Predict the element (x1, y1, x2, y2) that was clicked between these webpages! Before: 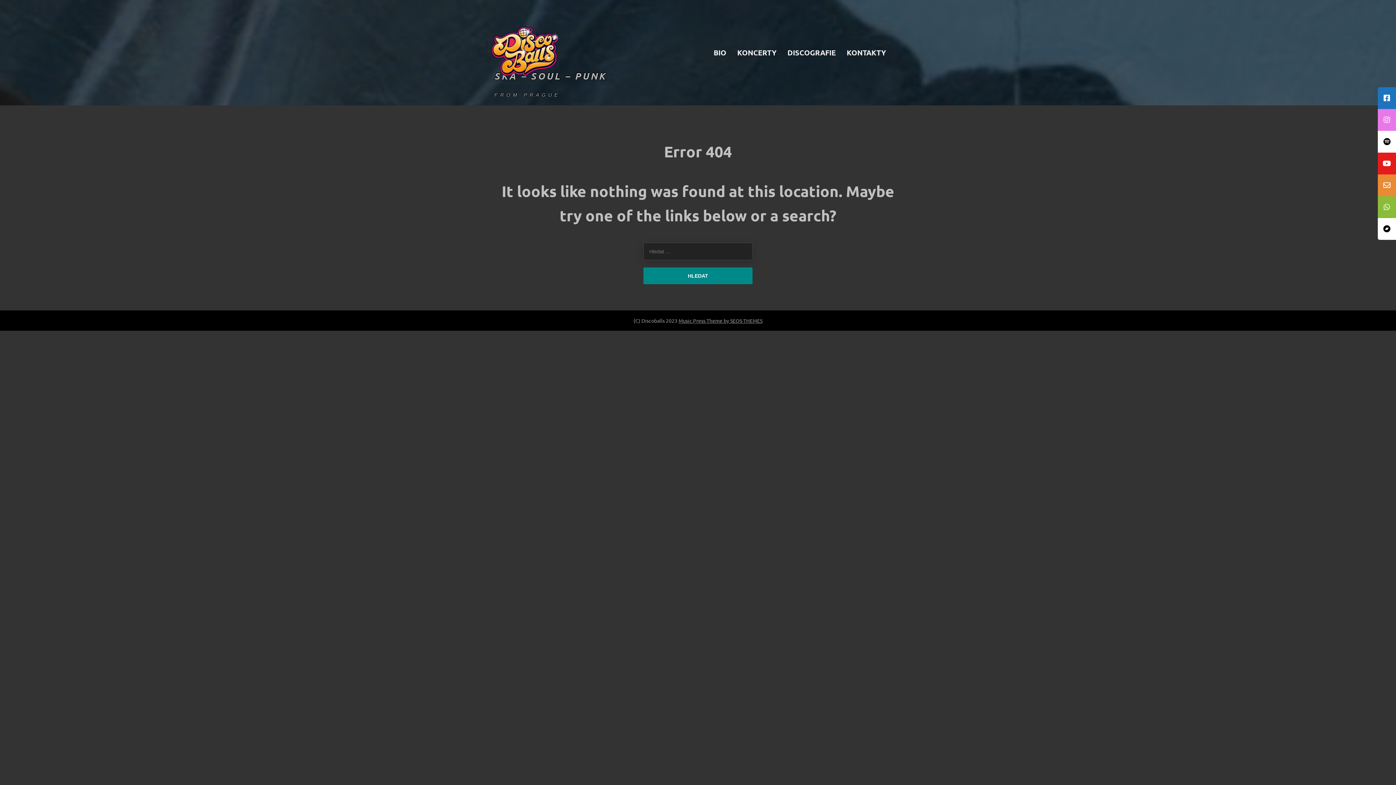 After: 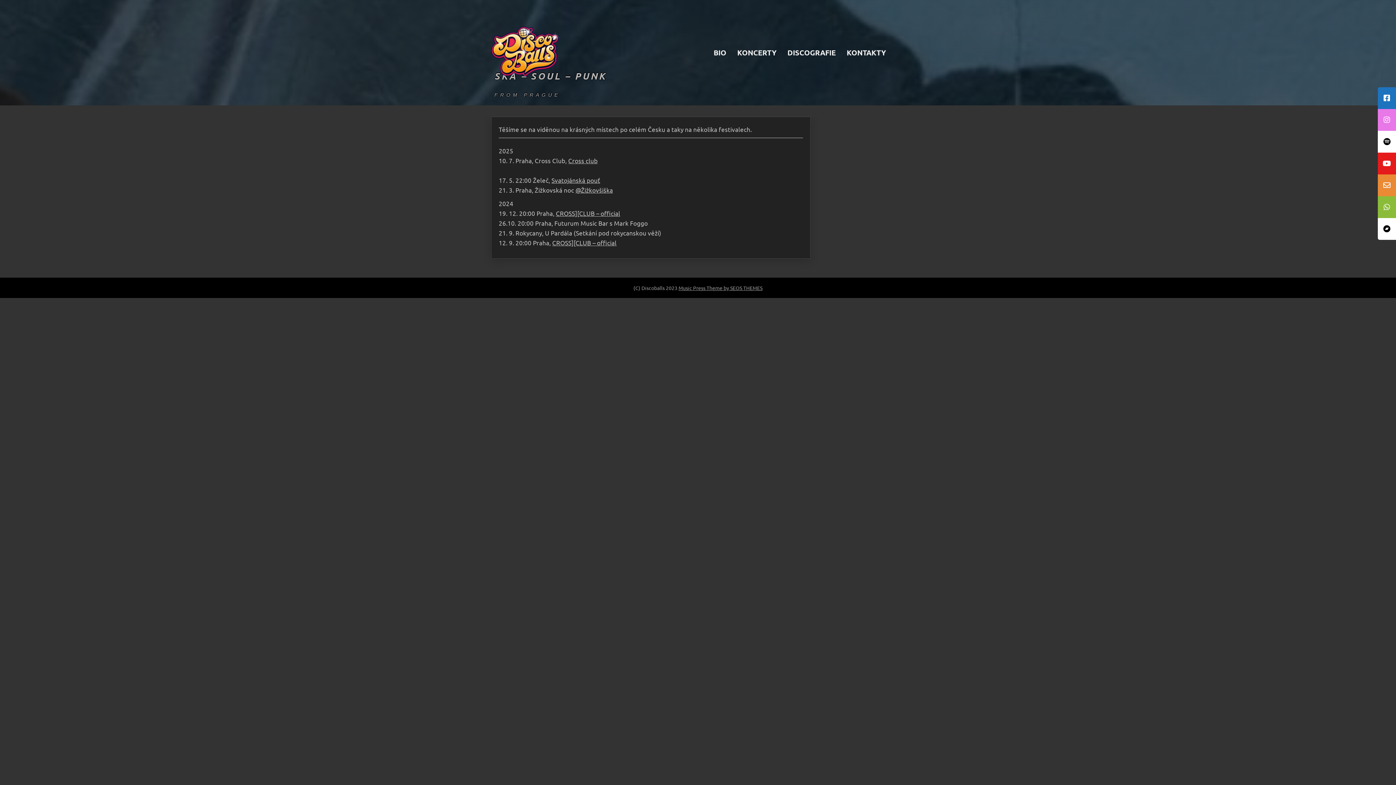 Action: bbox: (737, 39, 787, 65) label: KONCERTY